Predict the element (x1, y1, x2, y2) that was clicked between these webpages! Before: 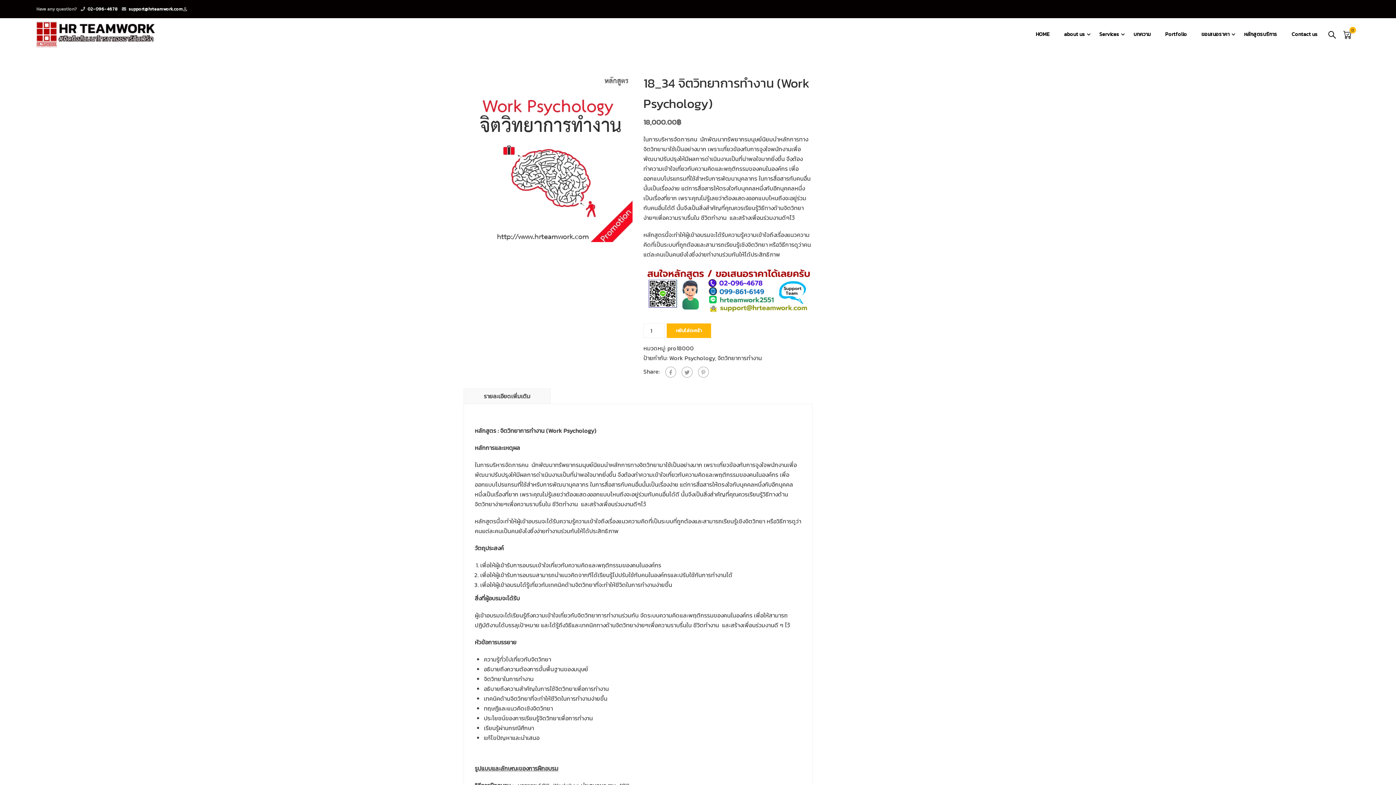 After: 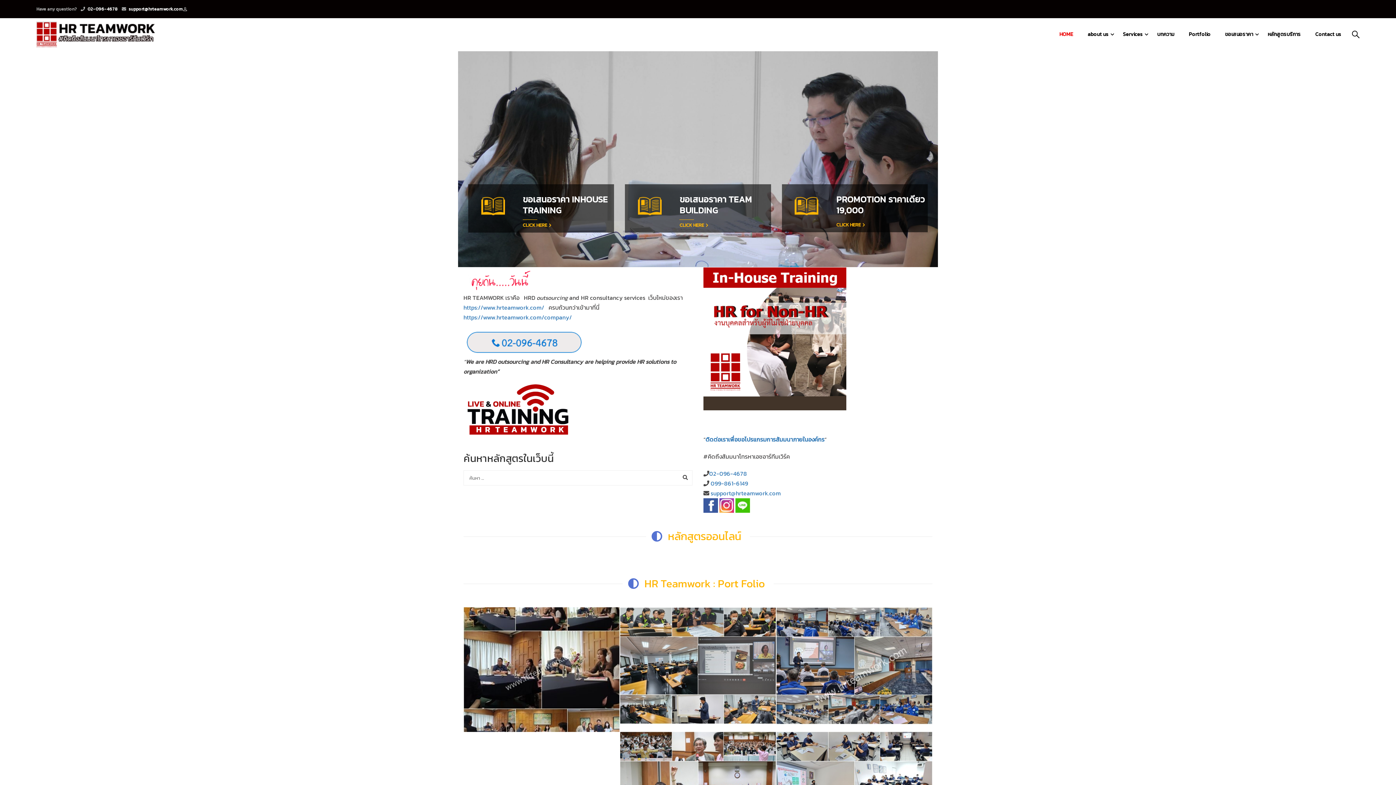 Action: label: HOME bbox: (1028, 23, 1057, 45)